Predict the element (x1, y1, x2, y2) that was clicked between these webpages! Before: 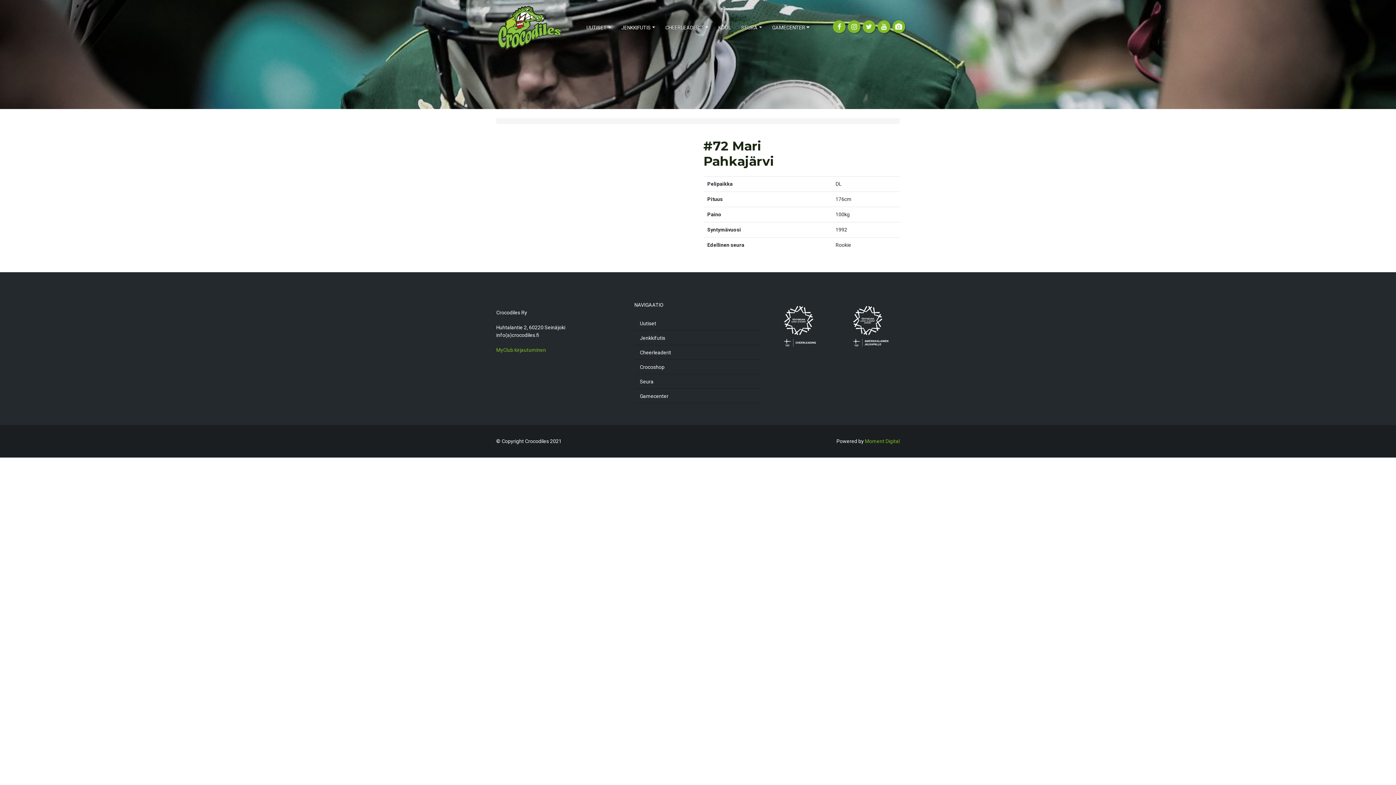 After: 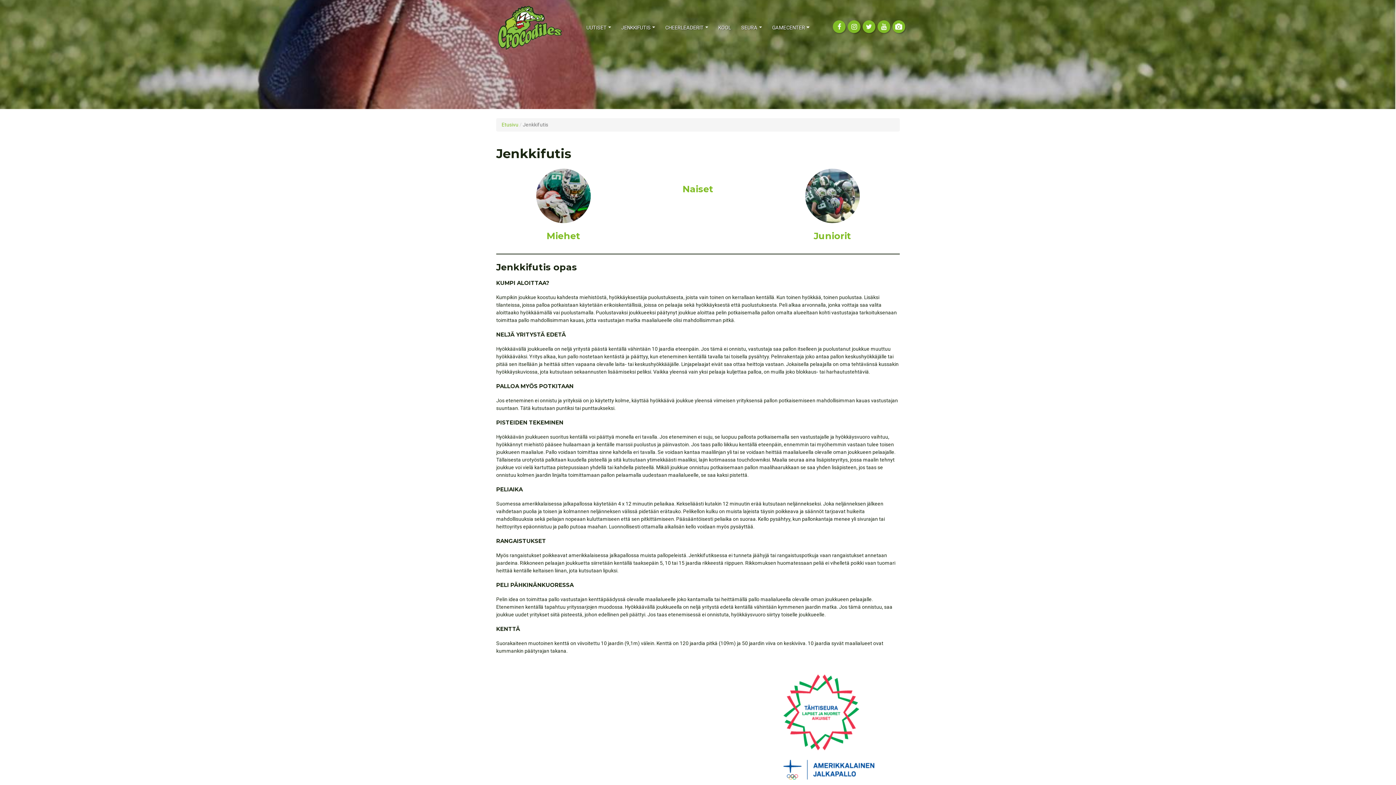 Action: bbox: (634, 330, 761, 345) label: Jenkkifutis